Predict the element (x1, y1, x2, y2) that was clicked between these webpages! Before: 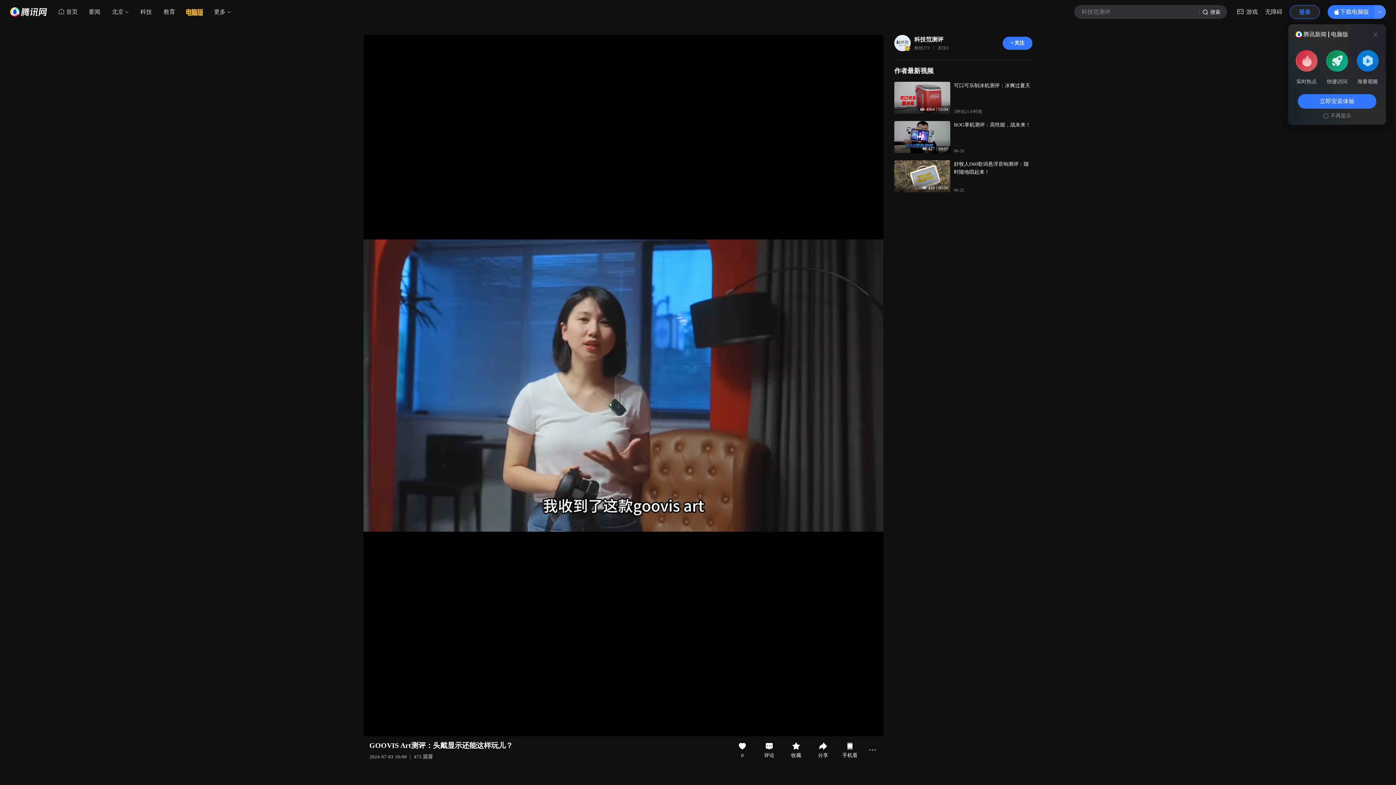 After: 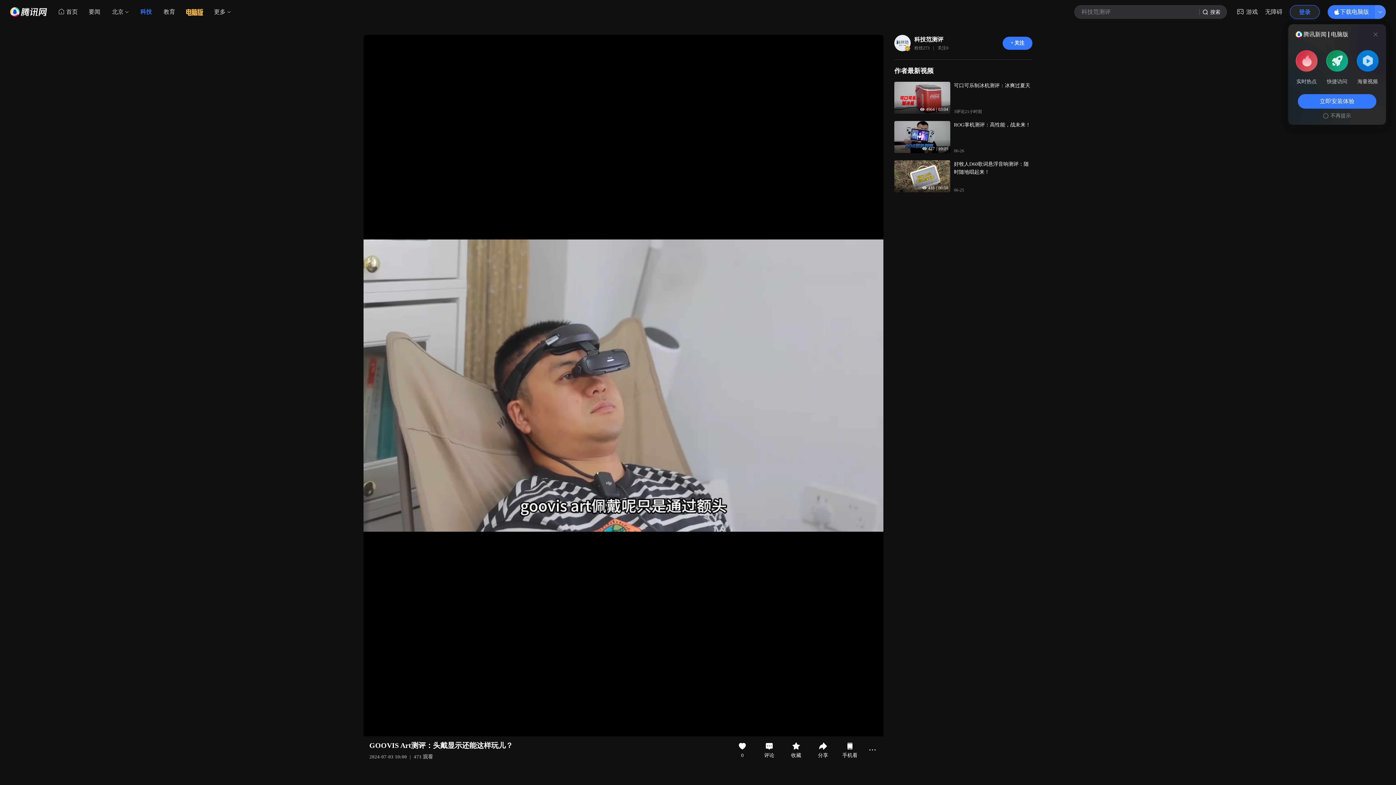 Action: label: 科技 bbox: (134, 5, 157, 18)